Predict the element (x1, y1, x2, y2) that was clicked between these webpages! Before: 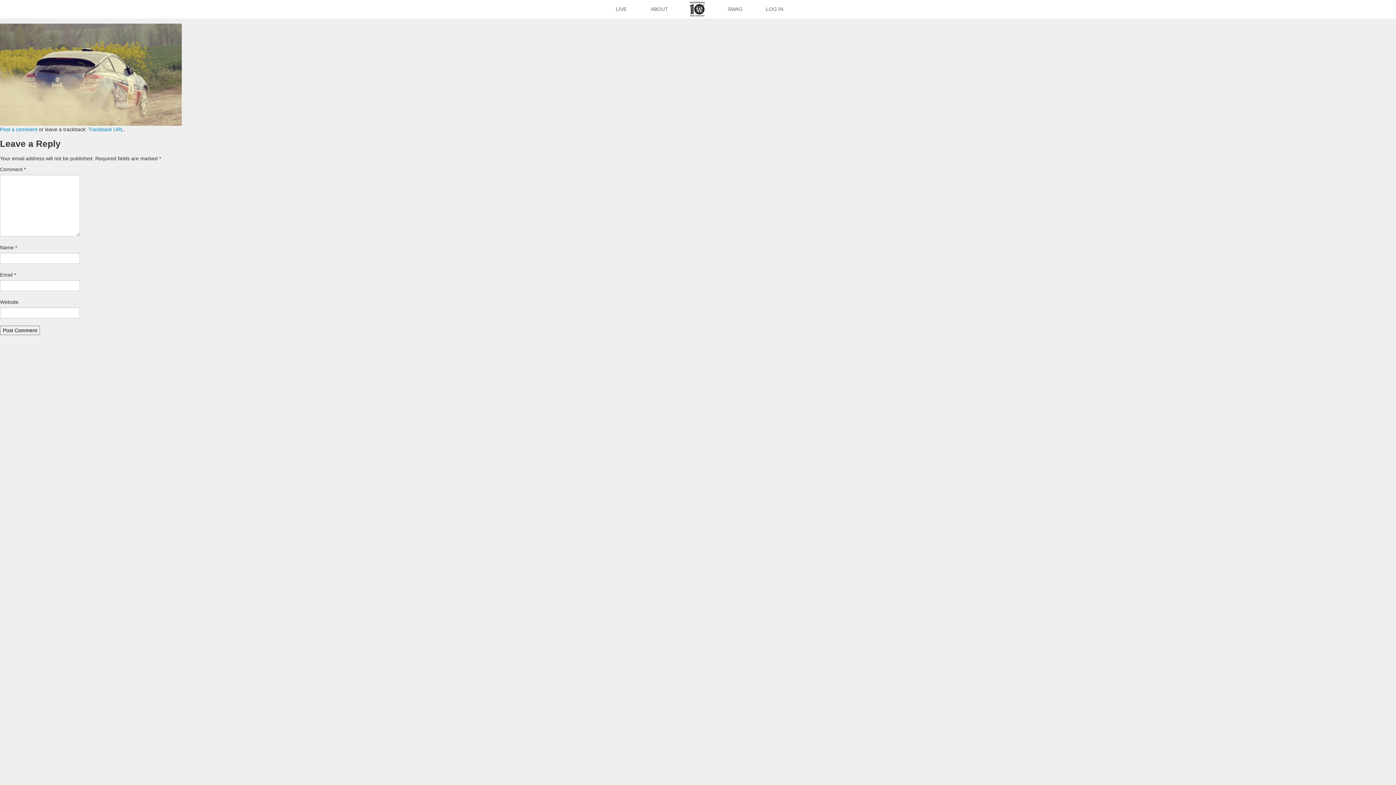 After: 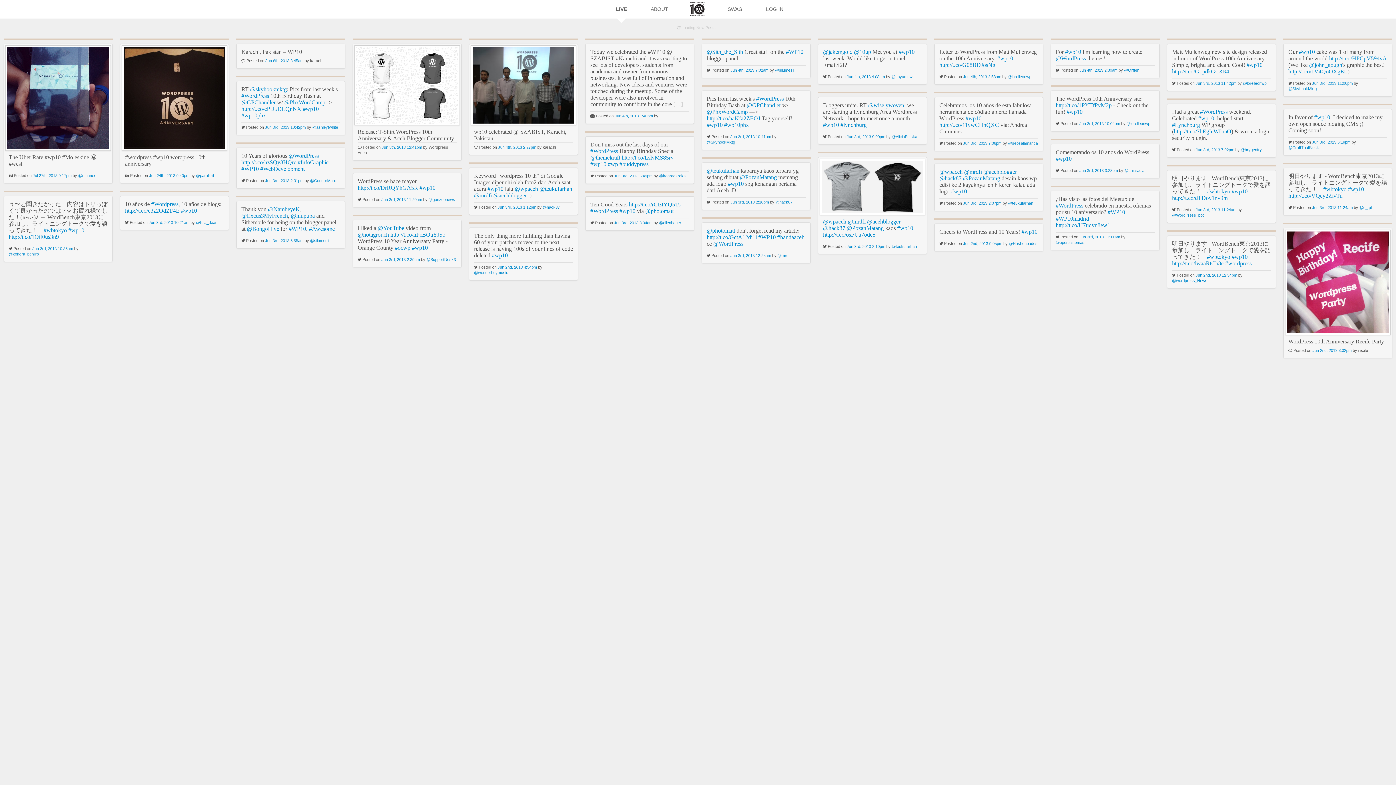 Action: bbox: (684, 1, 710, 16)